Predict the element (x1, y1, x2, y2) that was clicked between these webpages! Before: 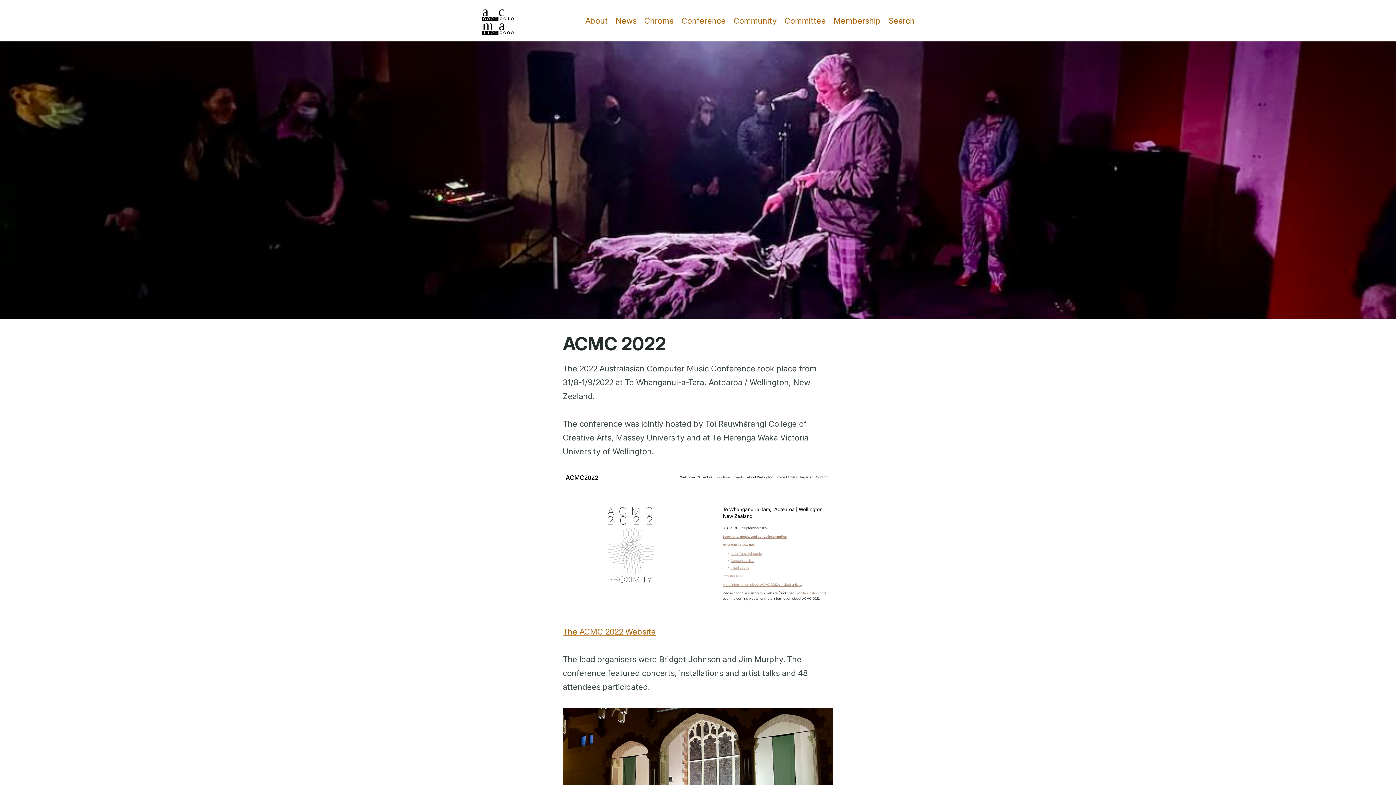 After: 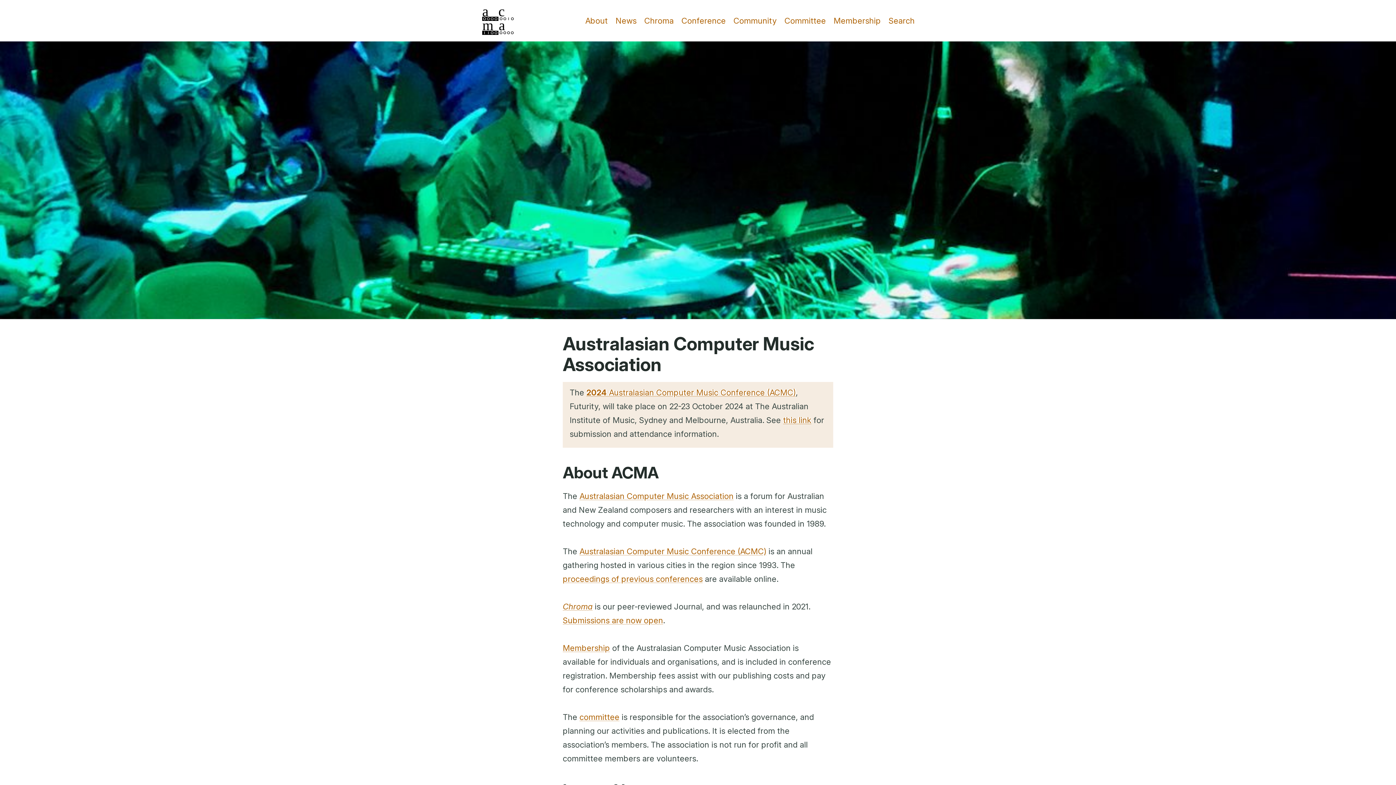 Action: bbox: (480, 6, 516, 34)